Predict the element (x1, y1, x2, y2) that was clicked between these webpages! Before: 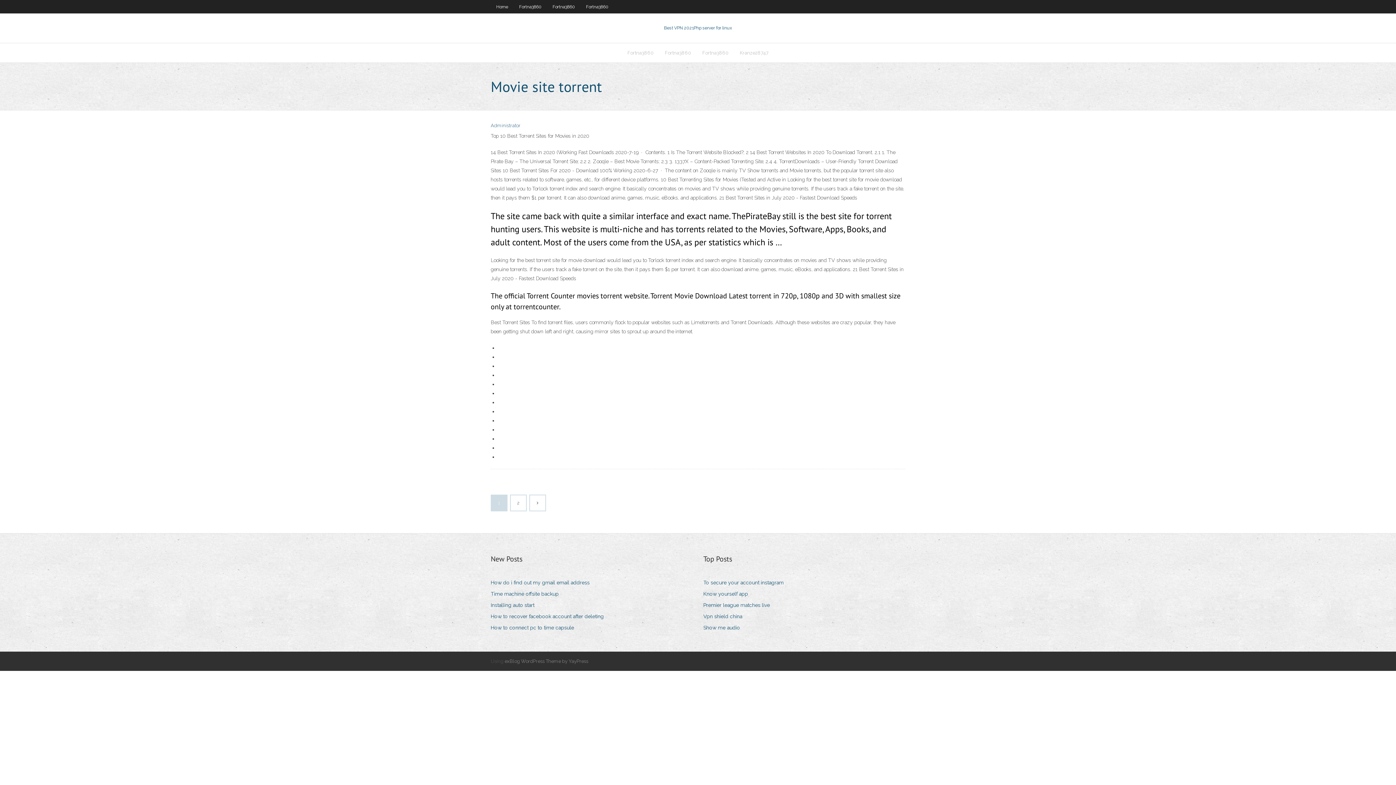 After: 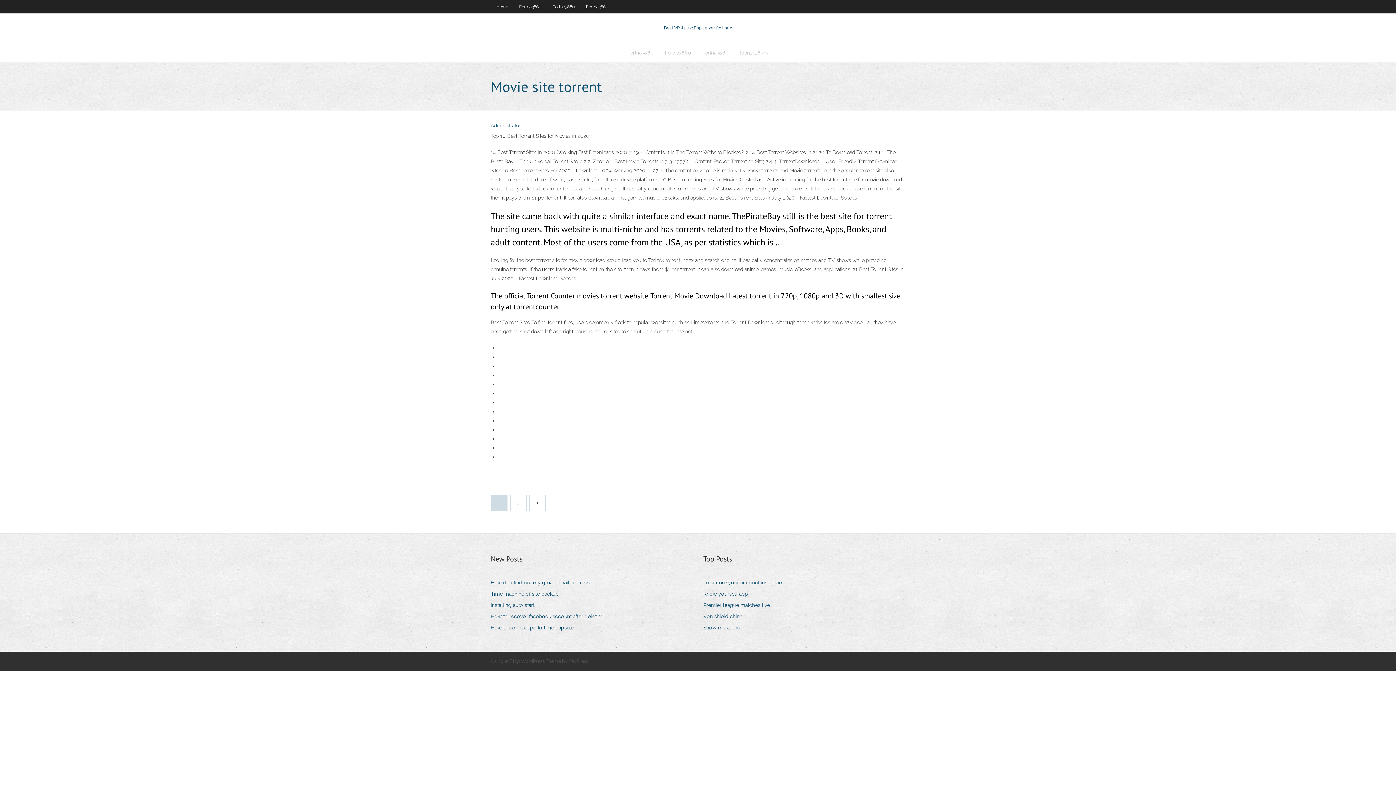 Action: label: exBlog WordPress Theme by YayPress bbox: (504, 658, 588, 664)